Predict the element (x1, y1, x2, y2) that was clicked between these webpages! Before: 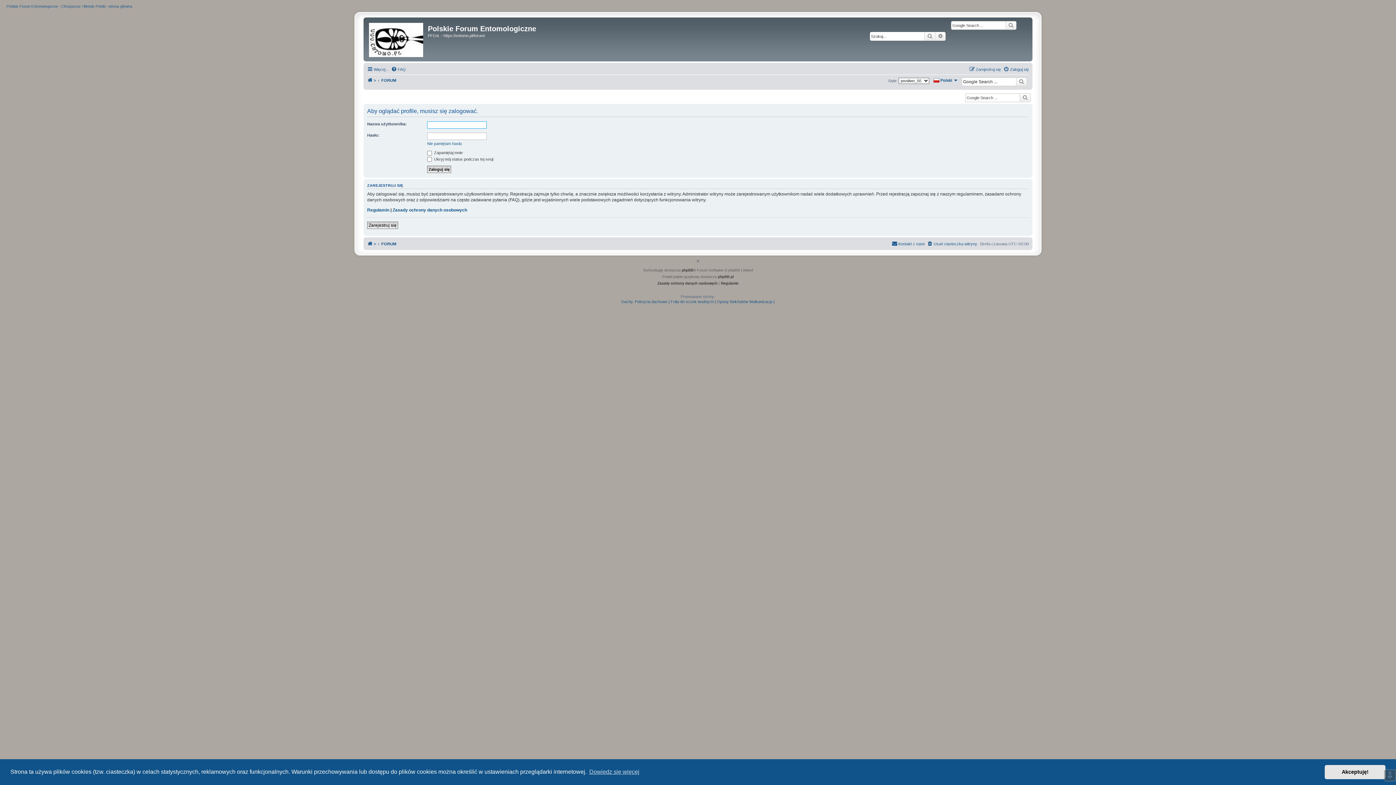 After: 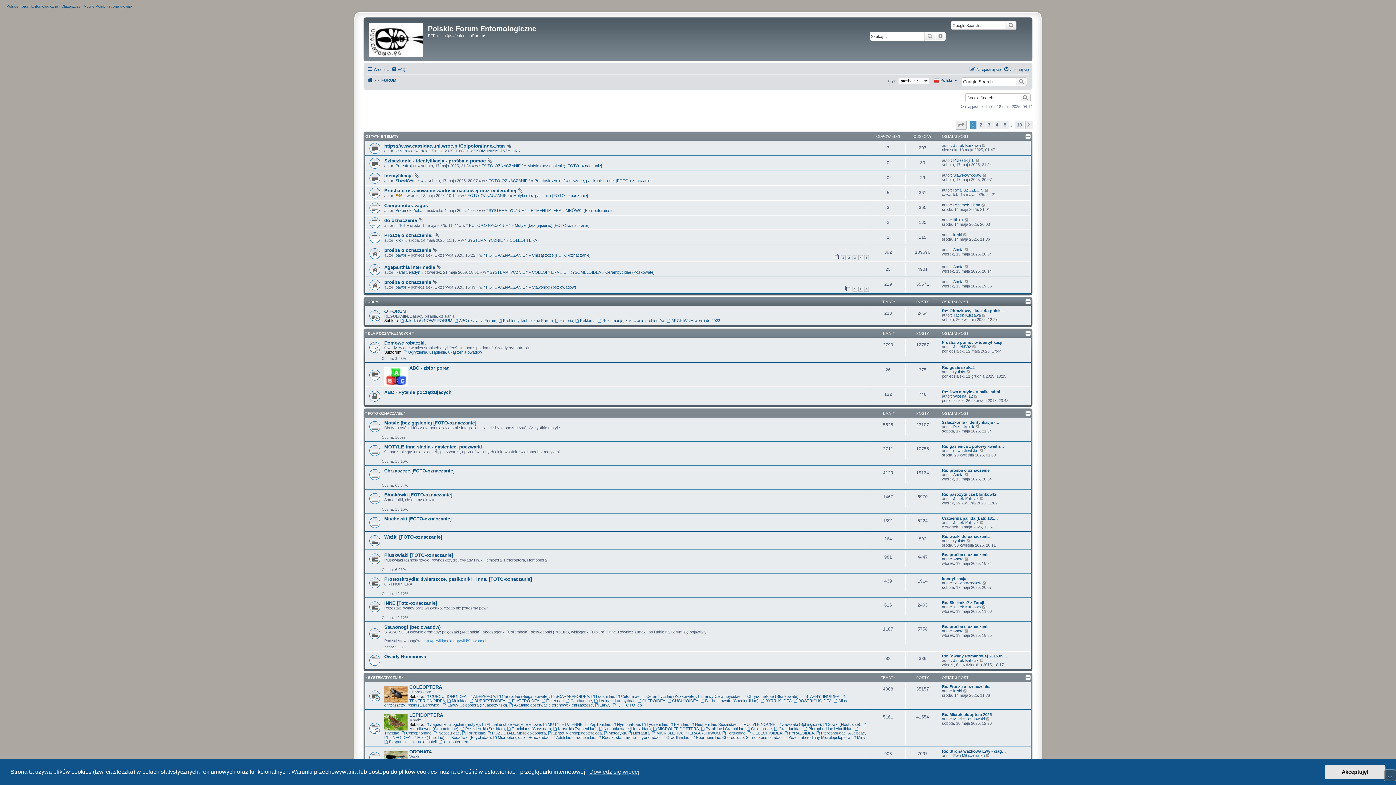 Action: bbox: (381, 239, 396, 248) label: FORUM